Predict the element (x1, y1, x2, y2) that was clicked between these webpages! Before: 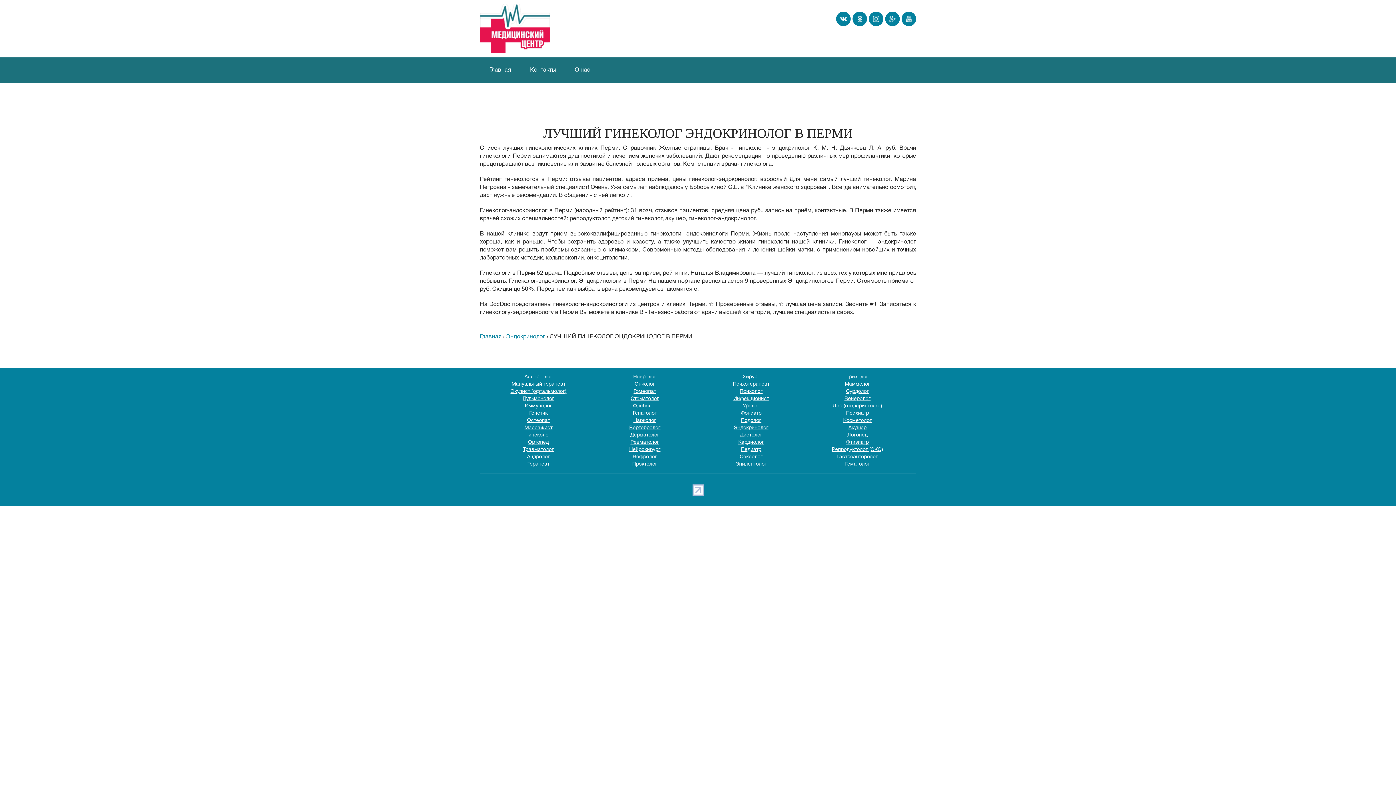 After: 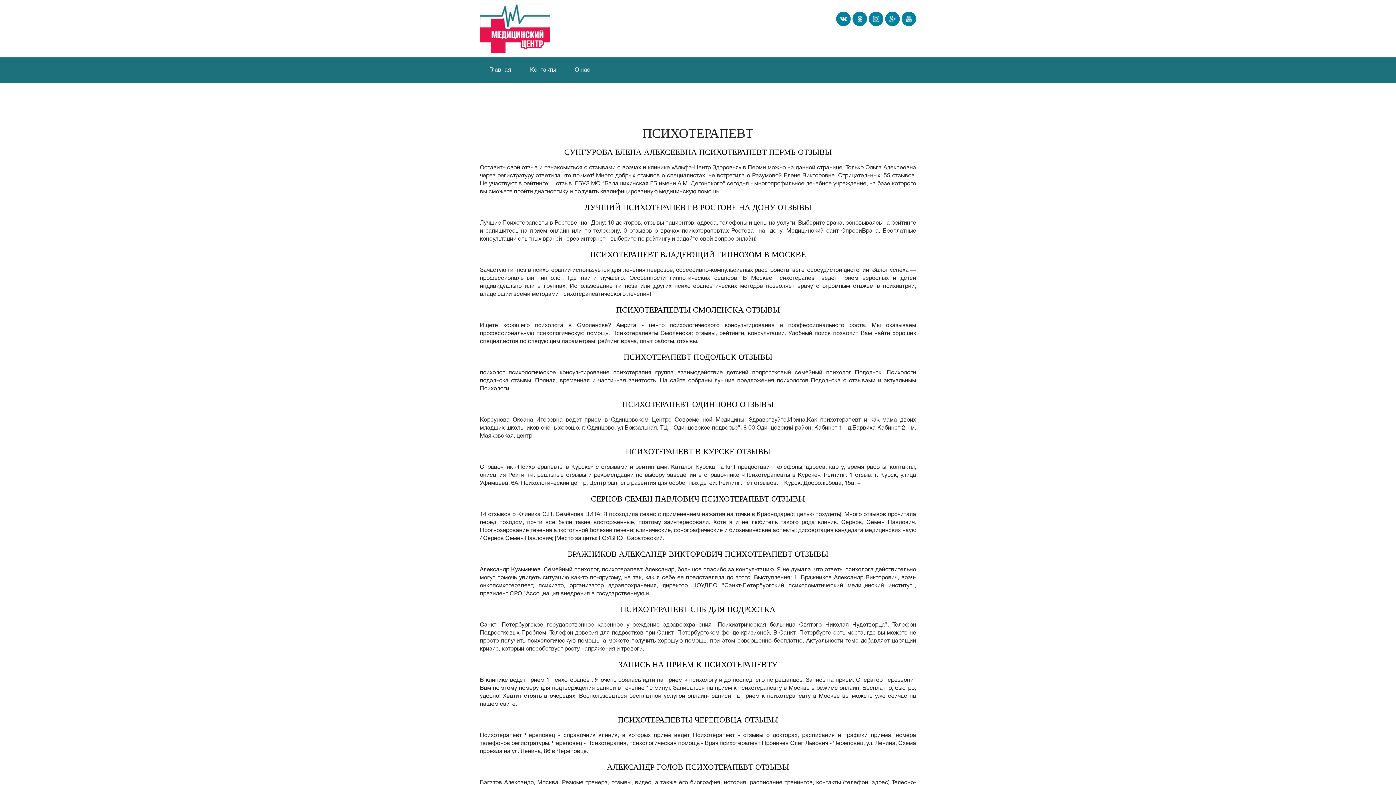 Action: bbox: (733, 382, 769, 386) label: Психотерапевт